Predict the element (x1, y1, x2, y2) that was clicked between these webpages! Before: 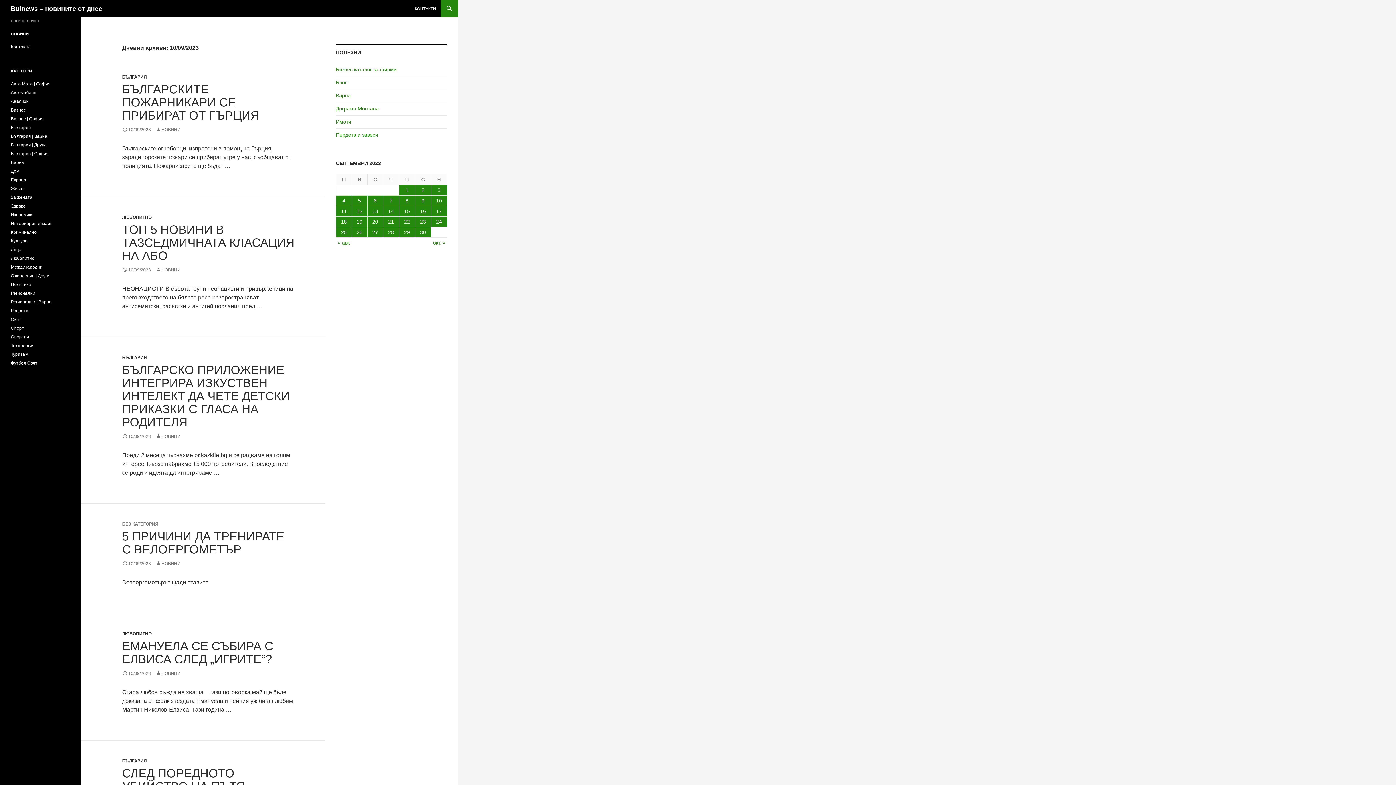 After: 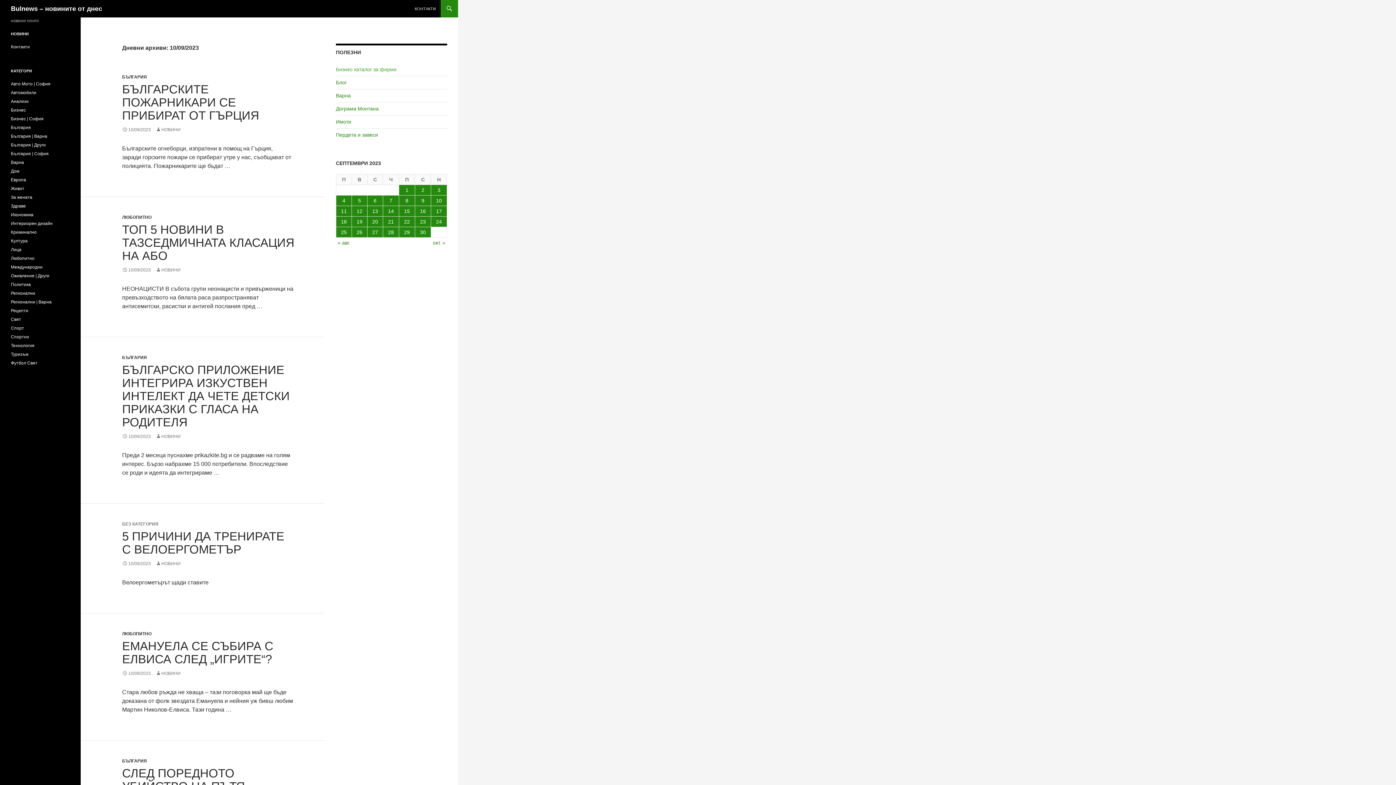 Action: bbox: (336, 66, 396, 72) label: Бизнес каталог за фирми